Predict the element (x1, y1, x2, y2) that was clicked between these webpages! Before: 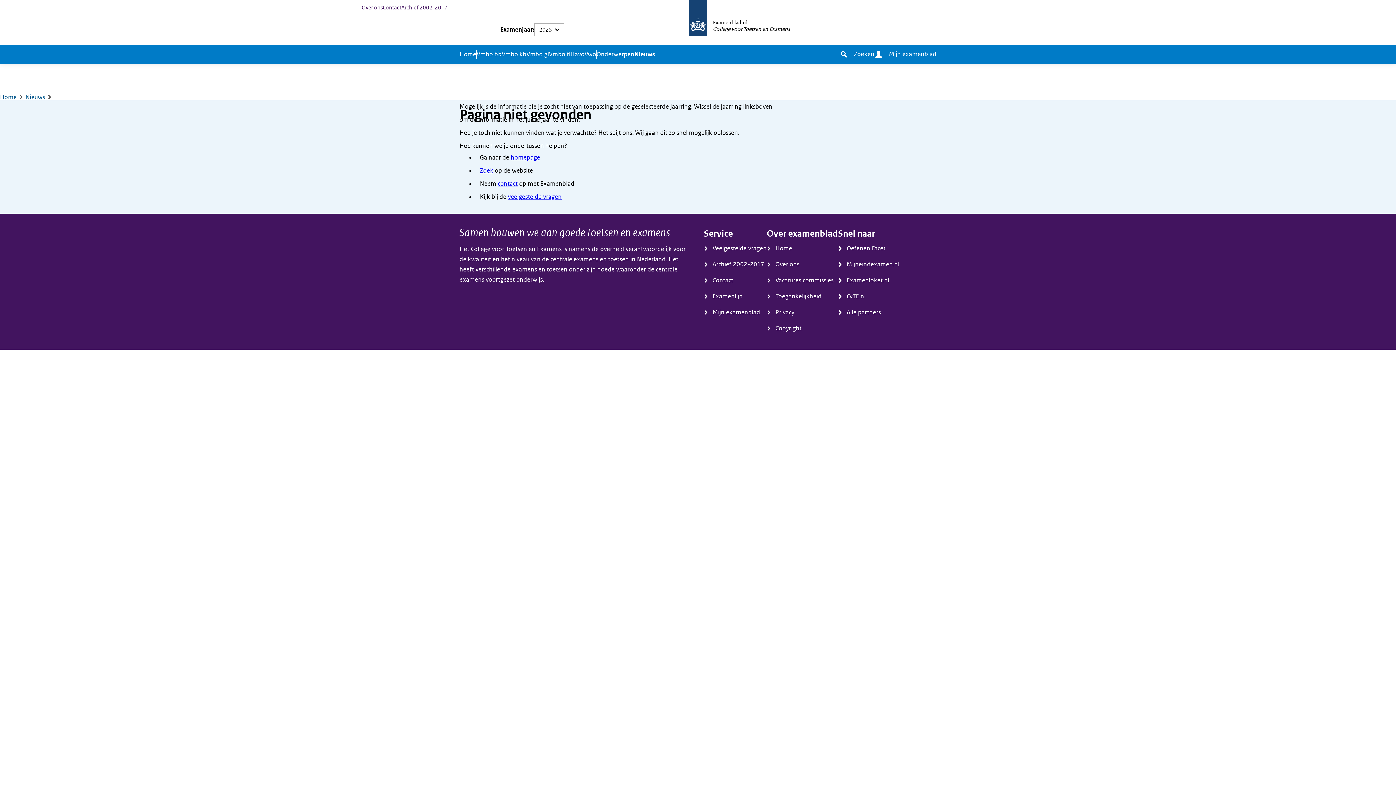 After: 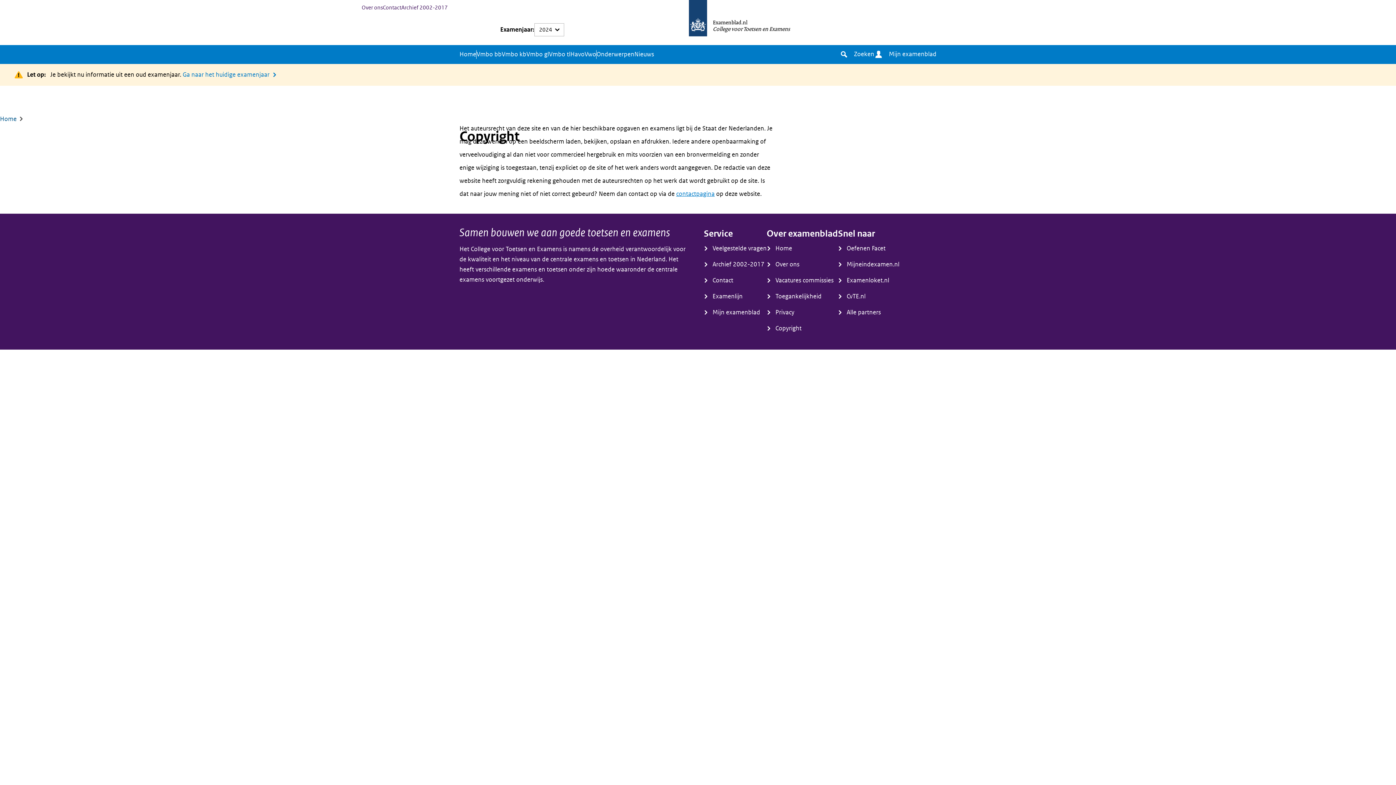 Action: label: Copyright bbox: (766, 322, 801, 335)